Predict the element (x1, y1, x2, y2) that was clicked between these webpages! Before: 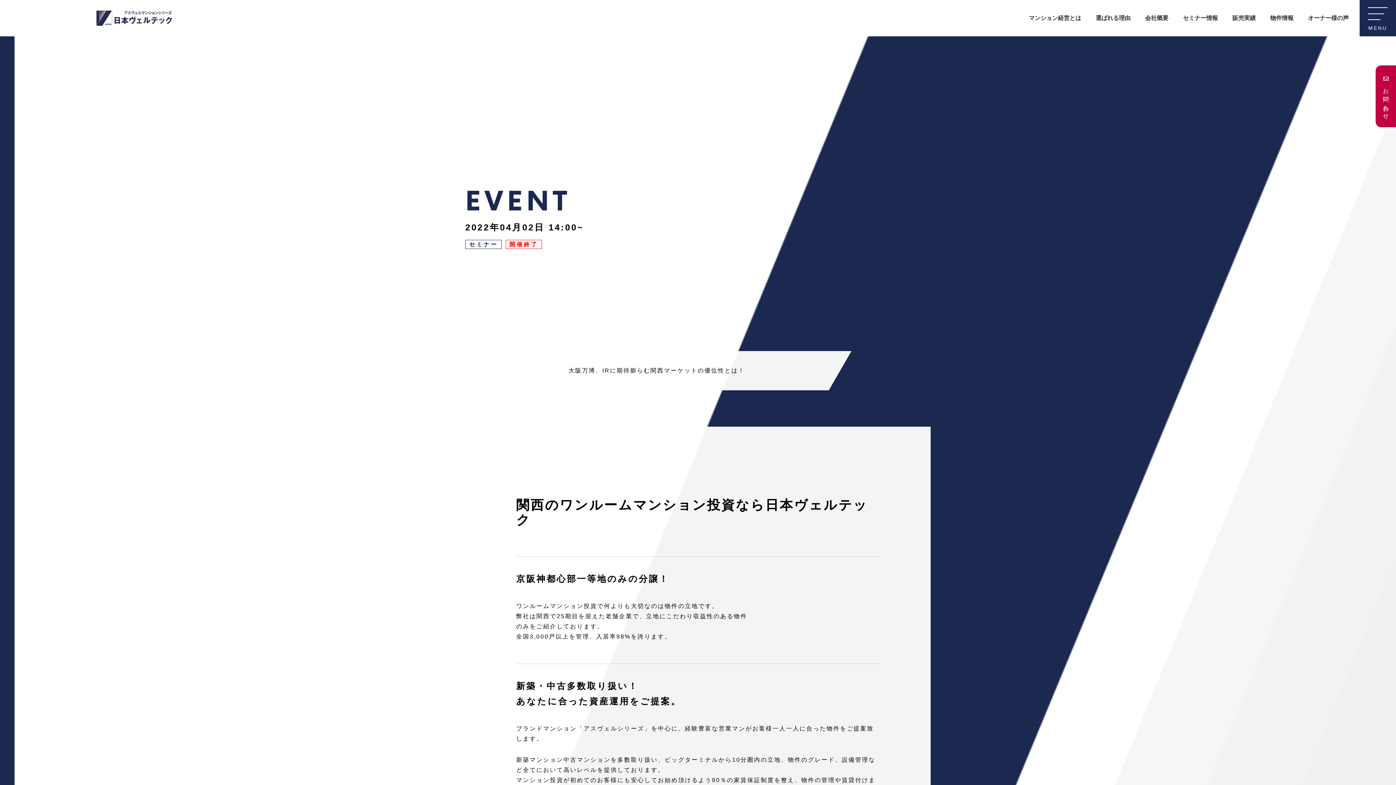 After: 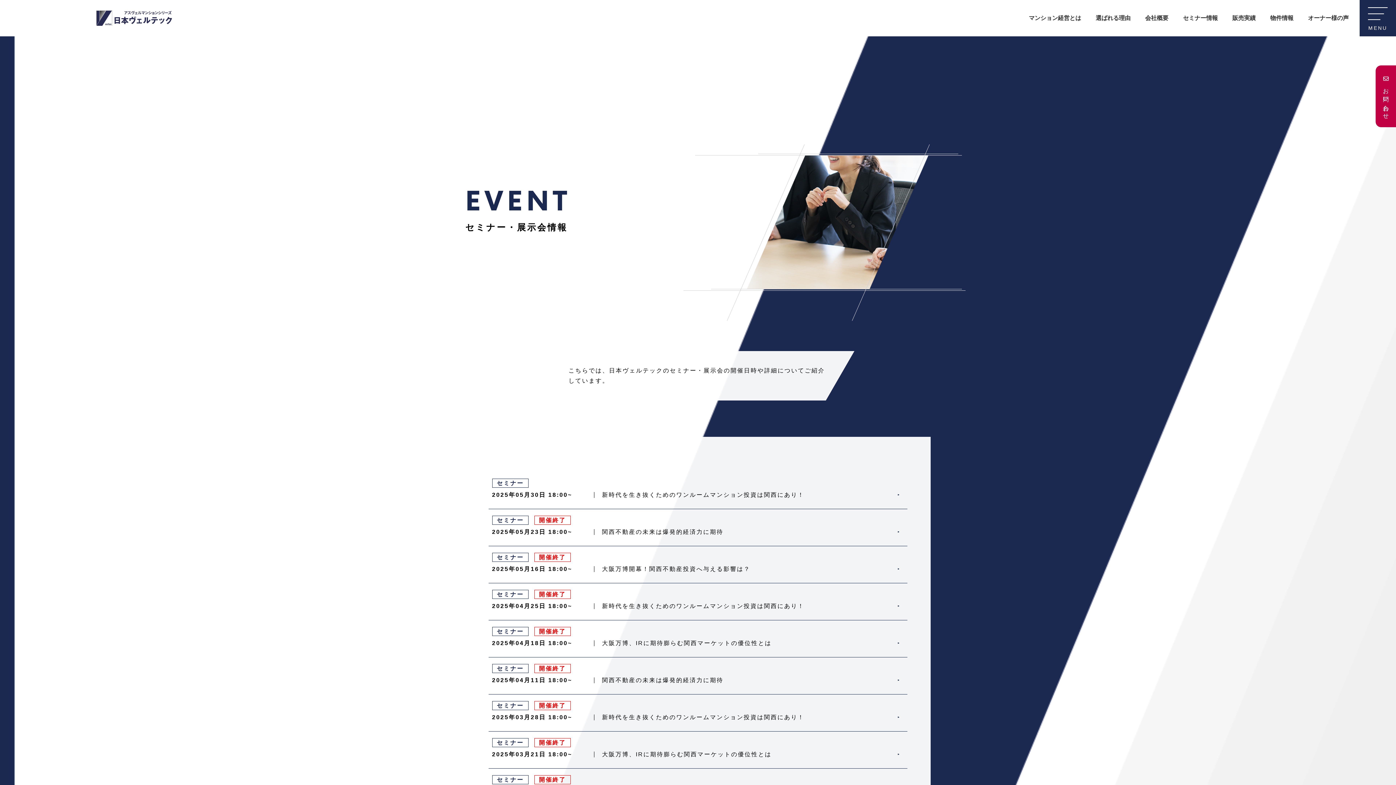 Action: bbox: (1176, 0, 1225, 36) label: セミナー情報